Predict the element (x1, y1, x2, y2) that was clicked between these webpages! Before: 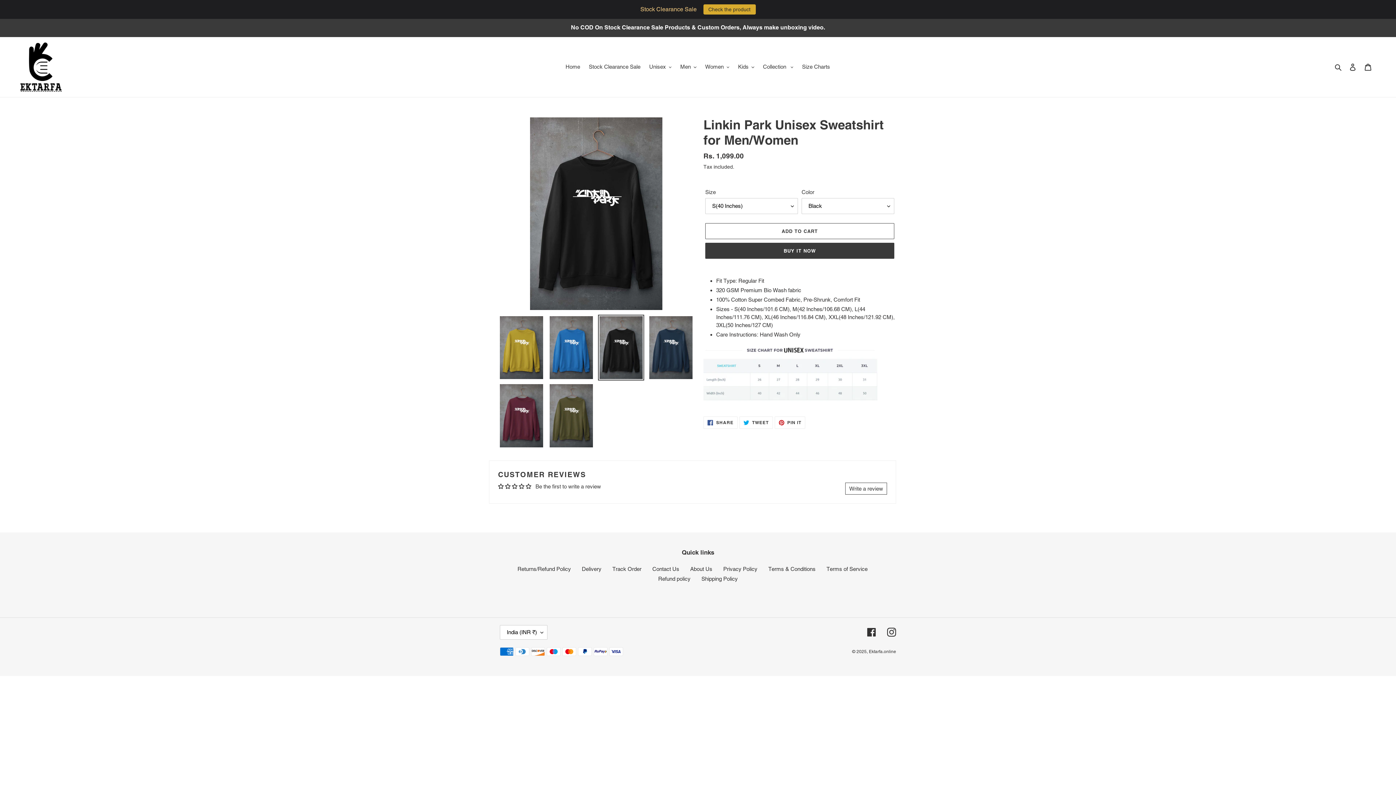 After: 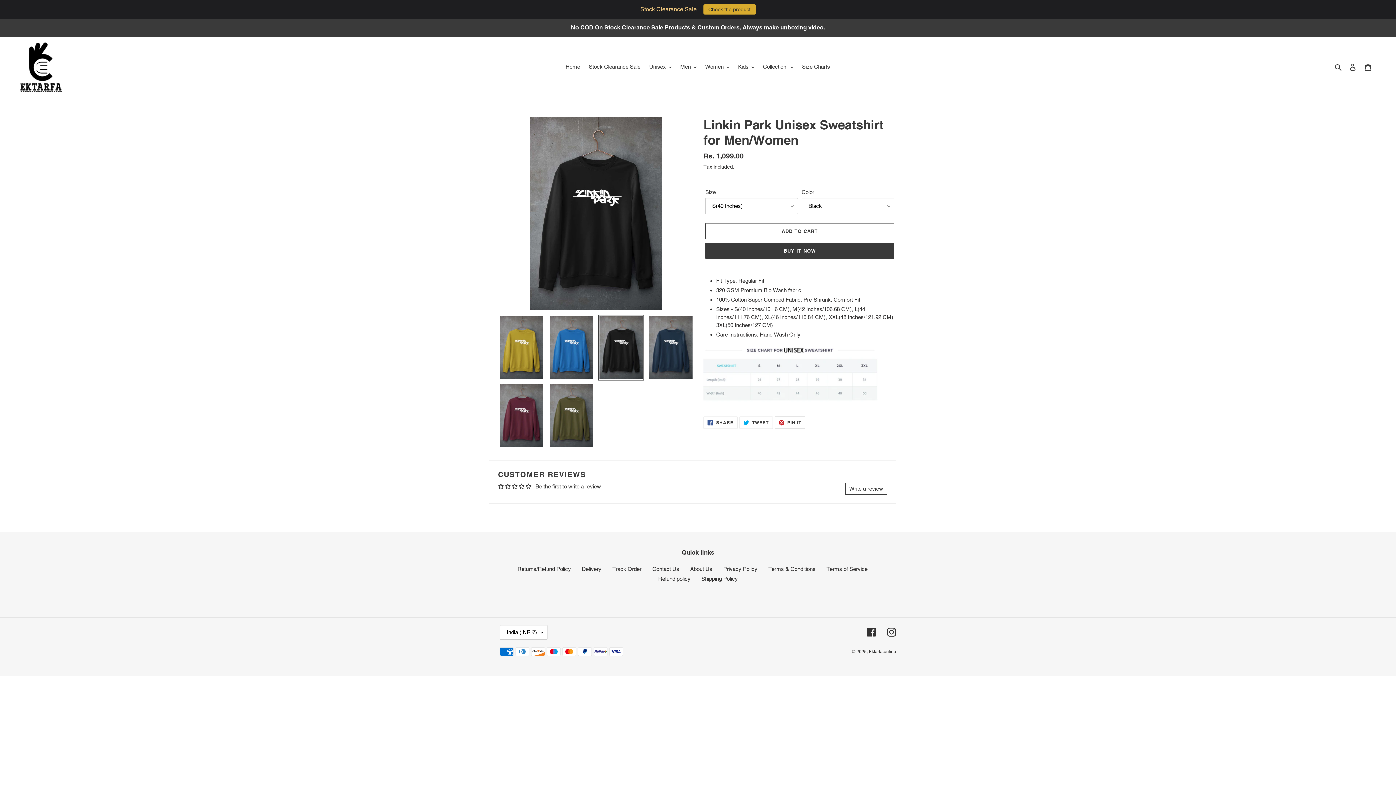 Action: label:  PIN IT
PIN ON PINTEREST bbox: (774, 416, 805, 429)